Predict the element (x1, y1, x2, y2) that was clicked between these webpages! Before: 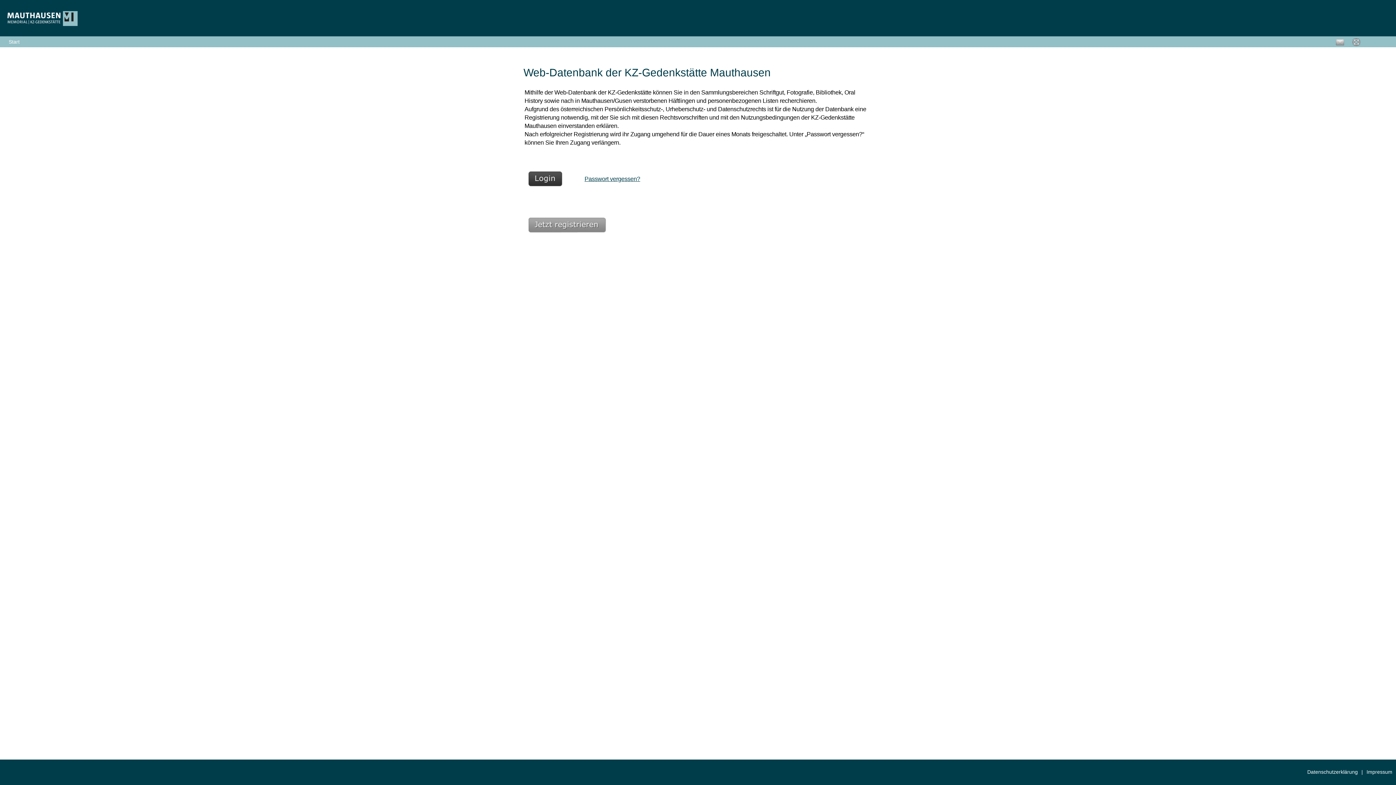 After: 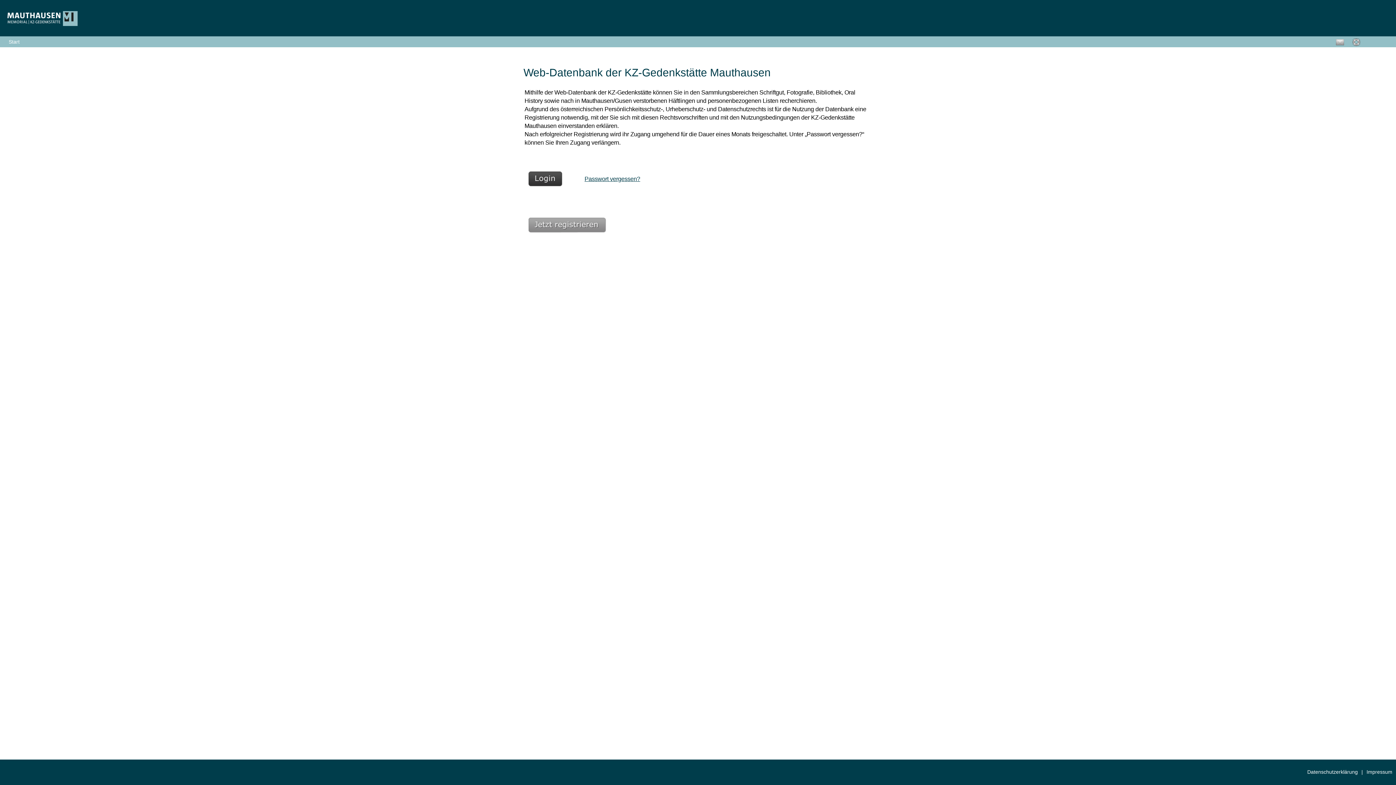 Action: label: Start bbox: (0, 37, 28, 46)